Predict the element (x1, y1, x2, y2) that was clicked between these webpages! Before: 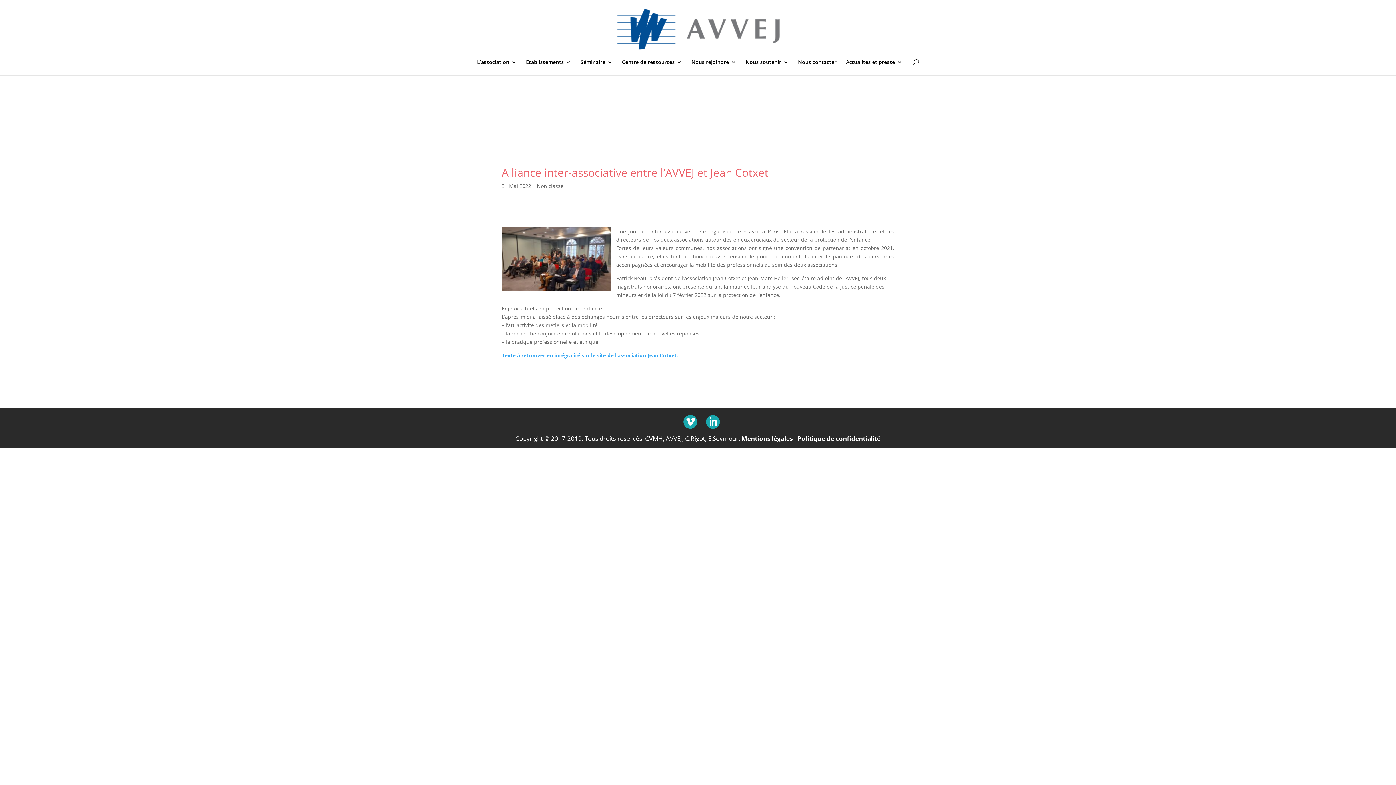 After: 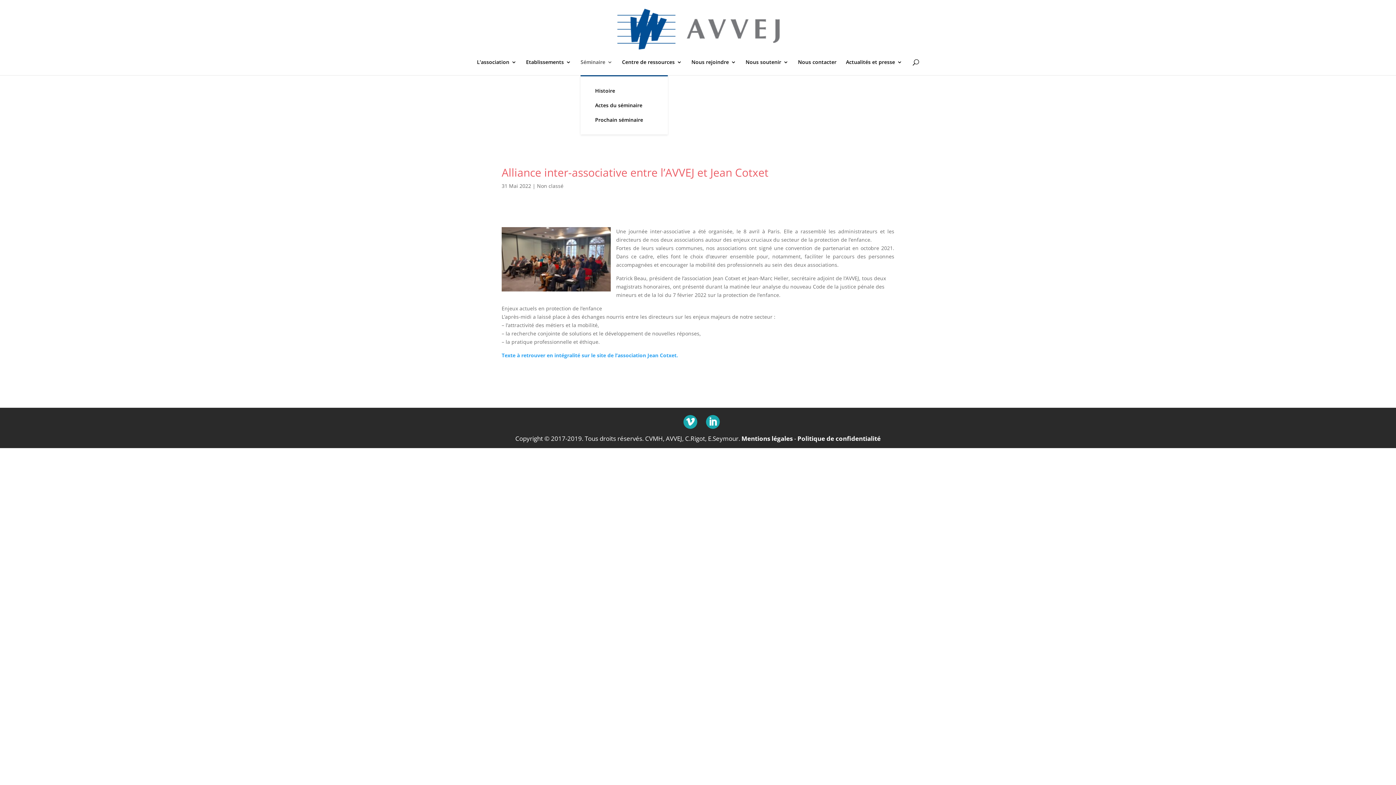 Action: bbox: (580, 59, 612, 75) label: Séminaire